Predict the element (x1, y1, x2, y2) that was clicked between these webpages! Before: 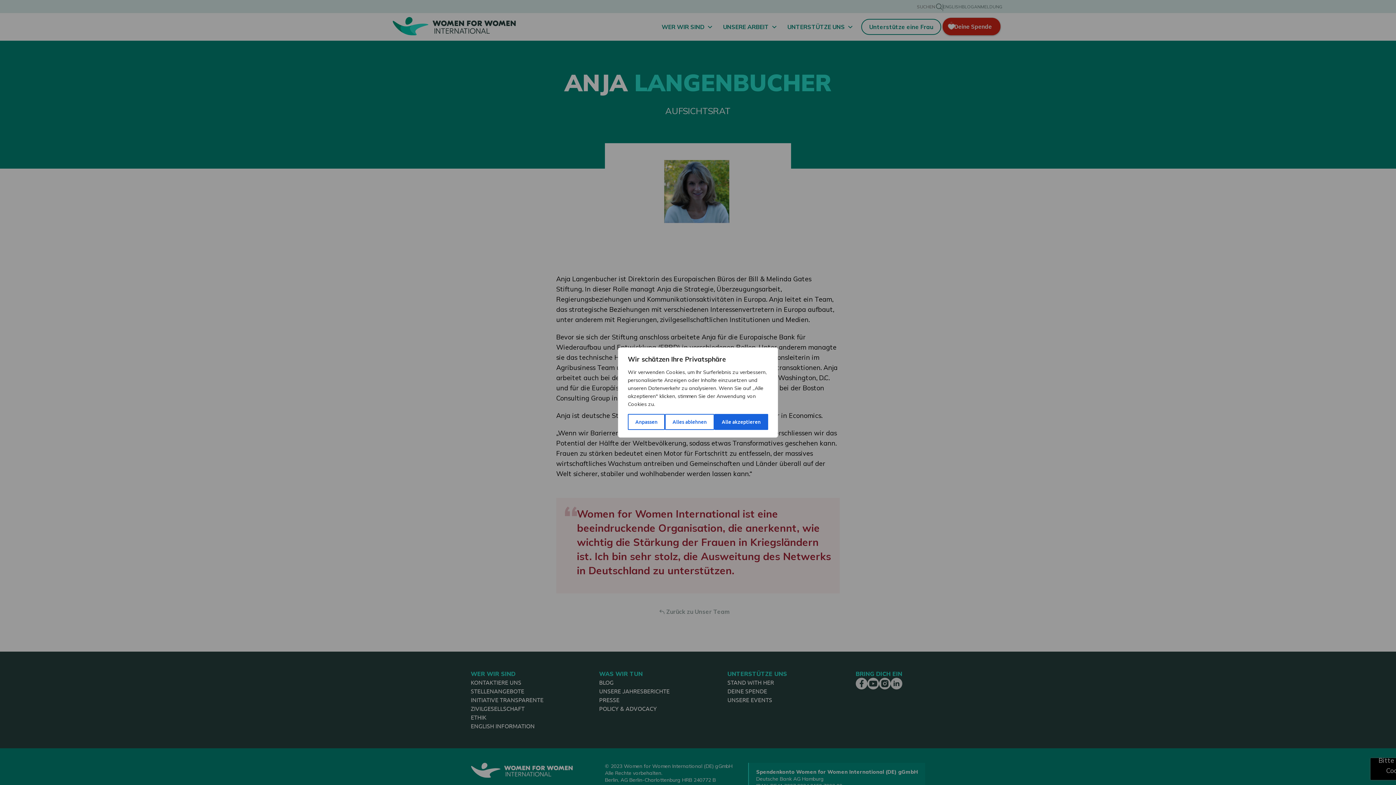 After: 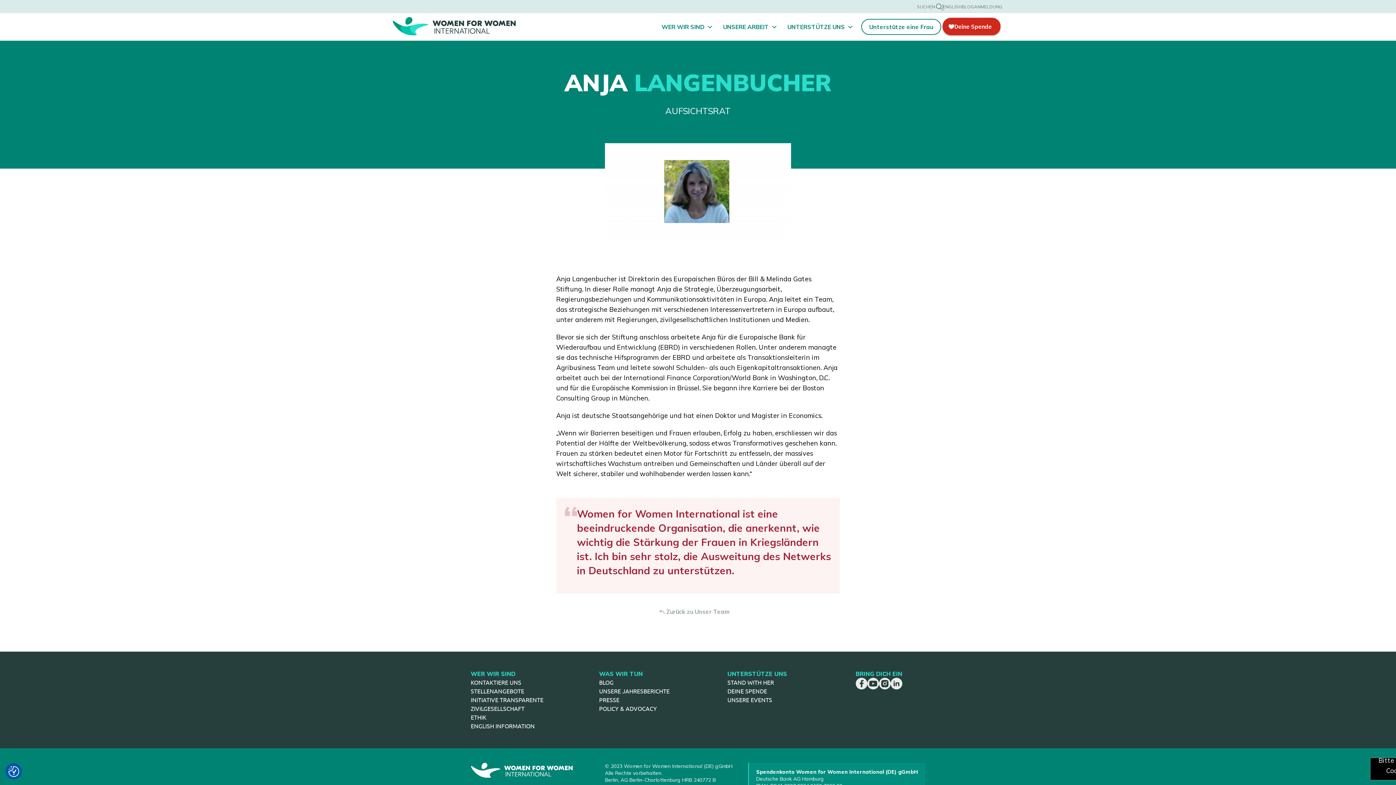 Action: bbox: (665, 414, 714, 430) label: Alles ablehnen